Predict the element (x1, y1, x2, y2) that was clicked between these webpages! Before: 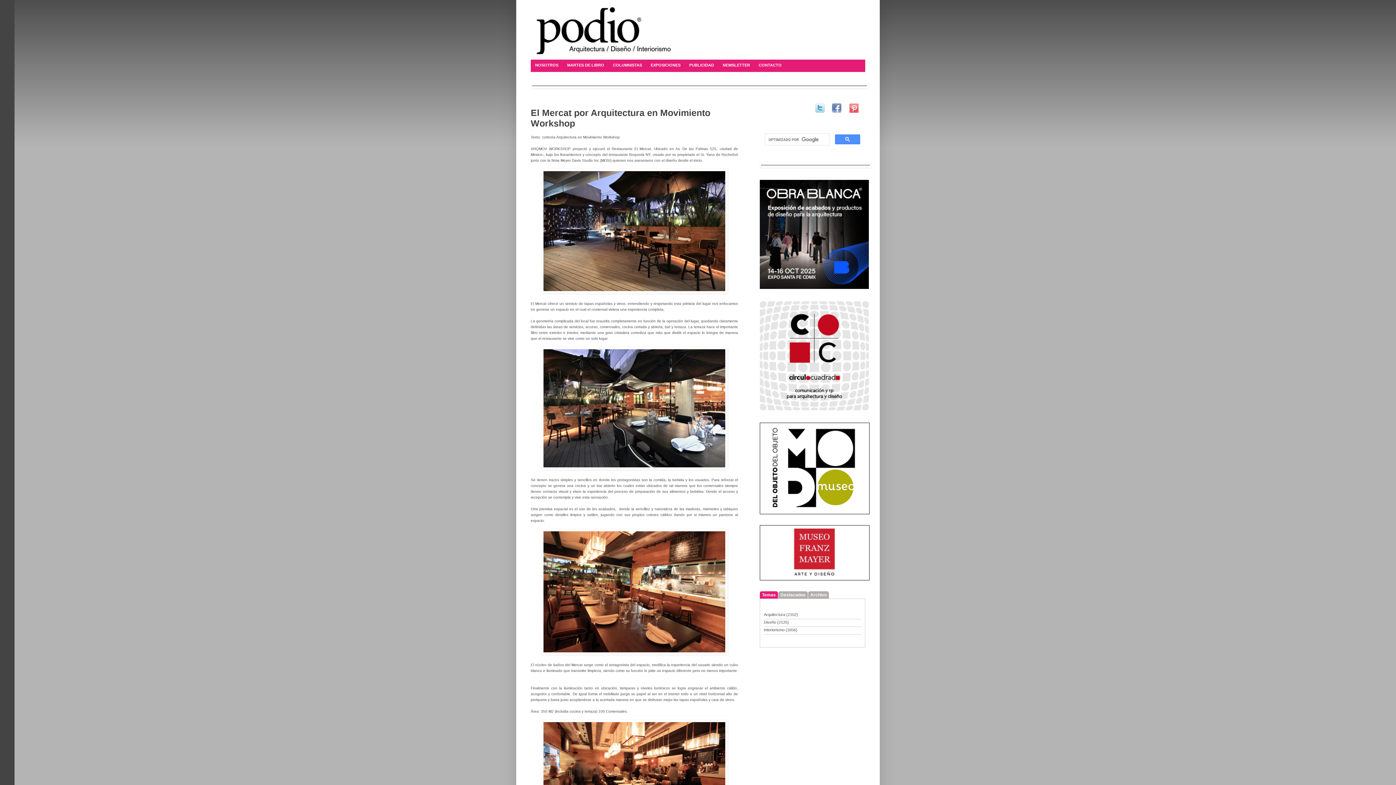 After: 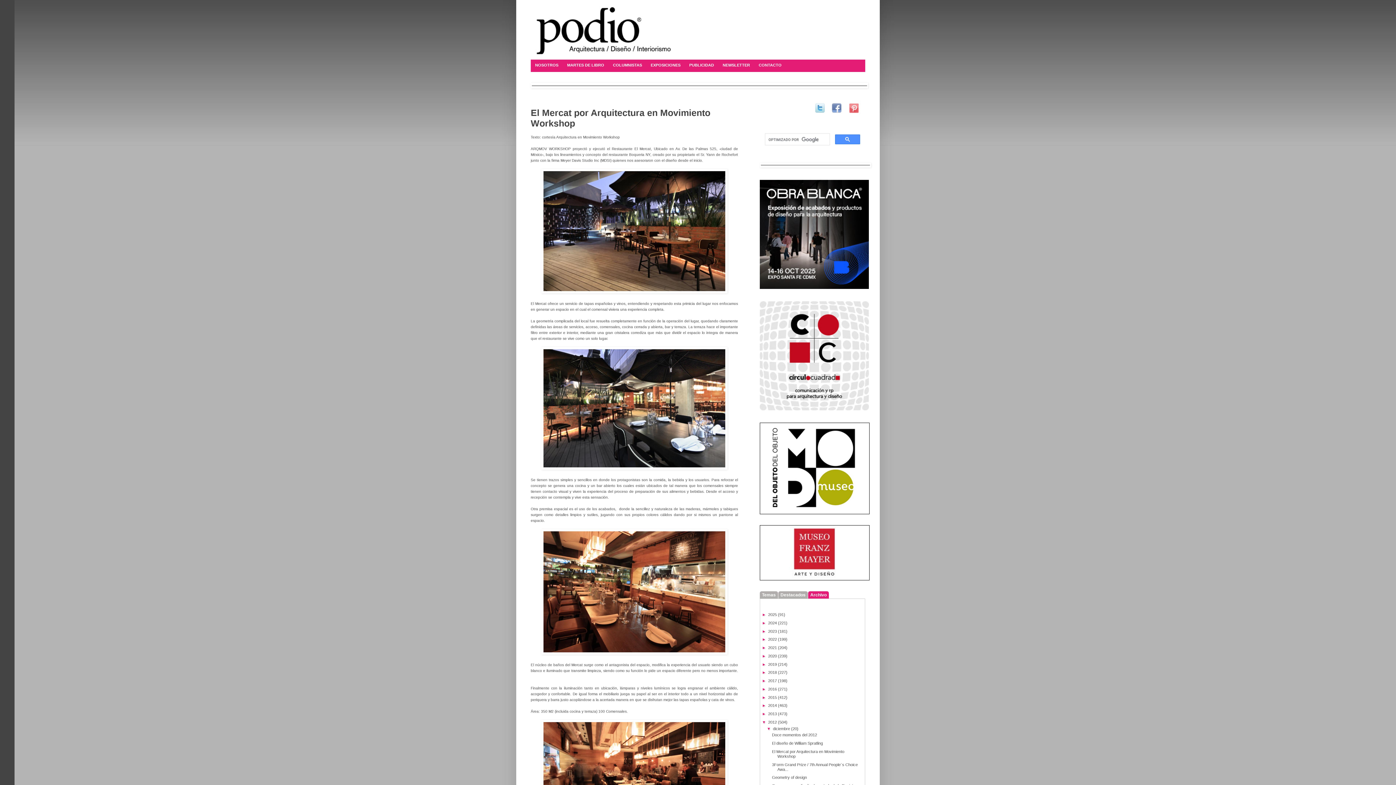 Action: bbox: (808, 591, 829, 598) label: Archivo